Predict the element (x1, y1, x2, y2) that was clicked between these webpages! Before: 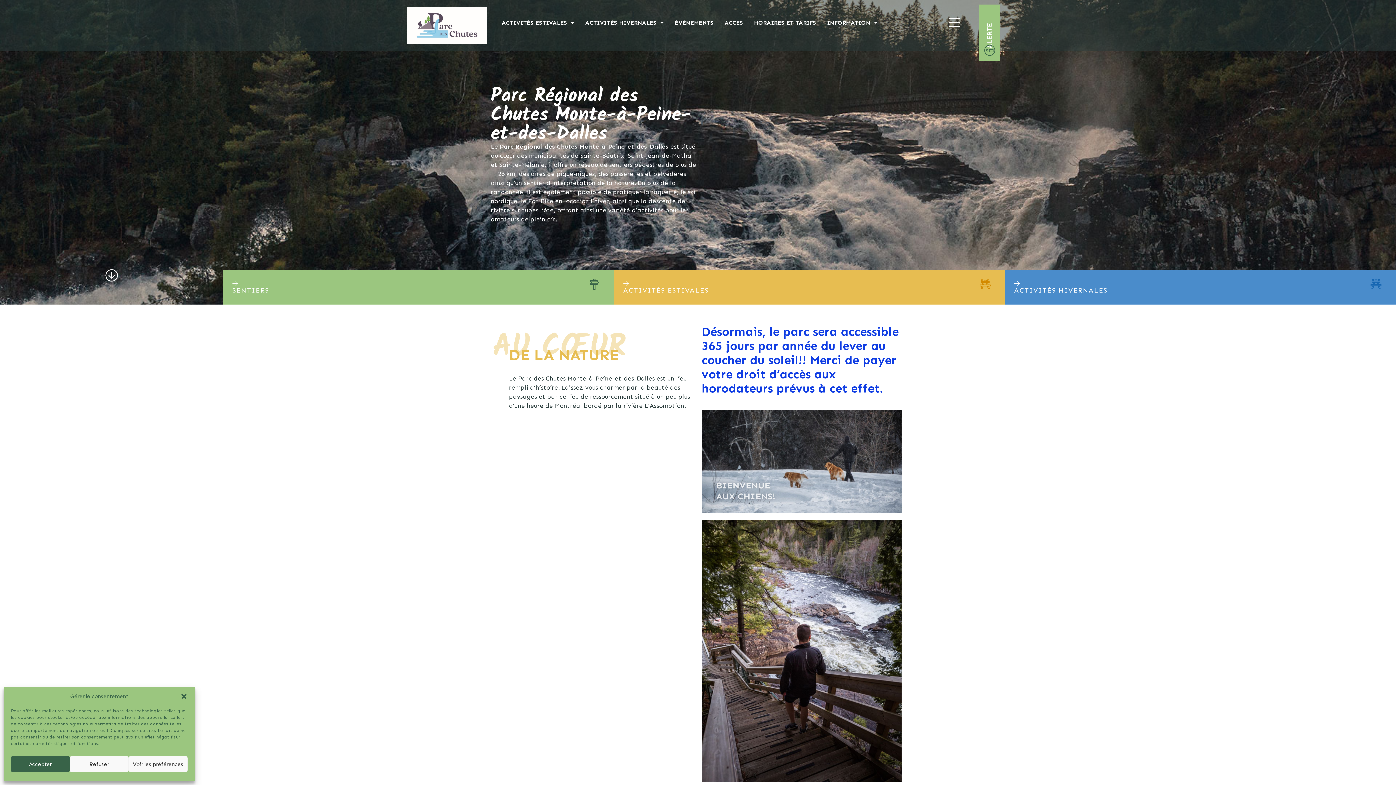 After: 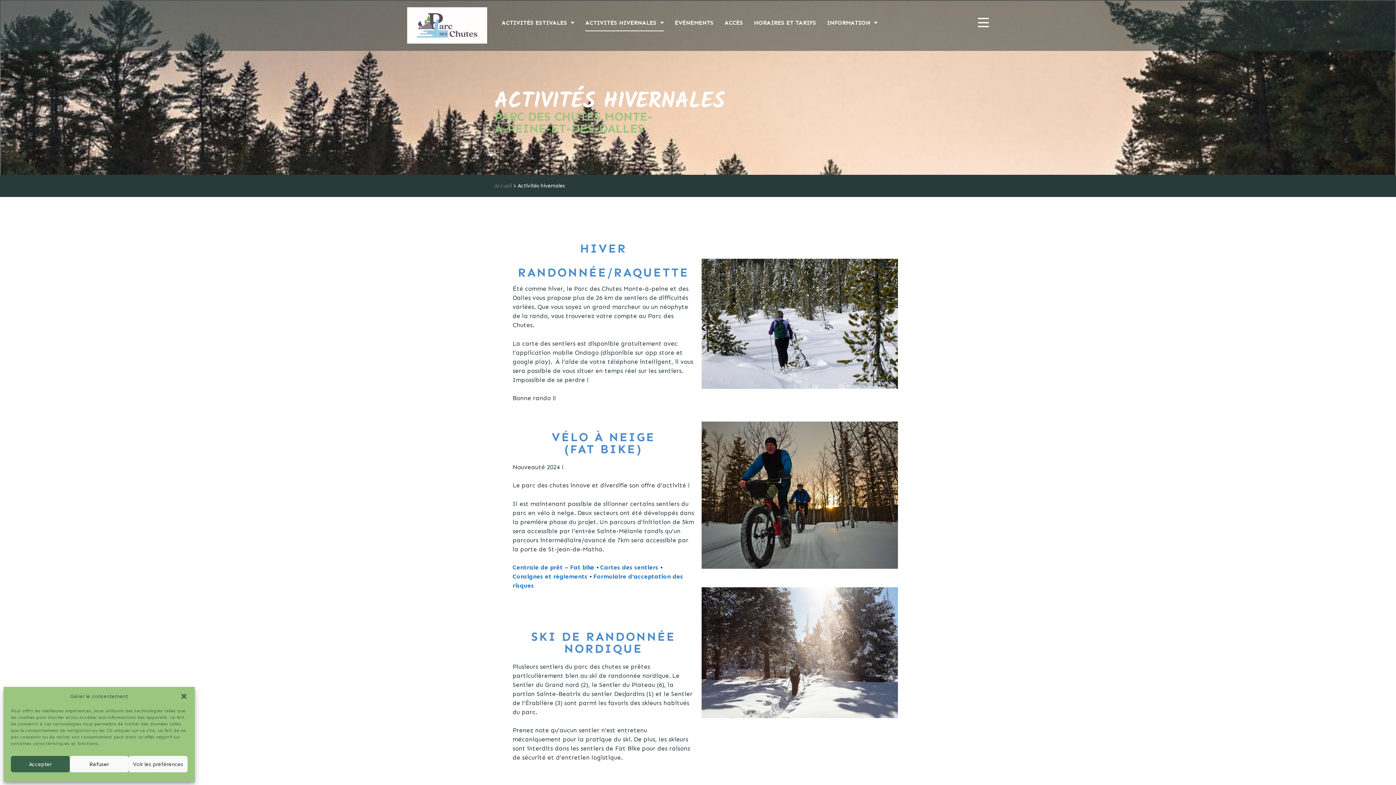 Action: label: ACTIVITÉS HIVERNALES bbox: (1005, 269, 1396, 304)